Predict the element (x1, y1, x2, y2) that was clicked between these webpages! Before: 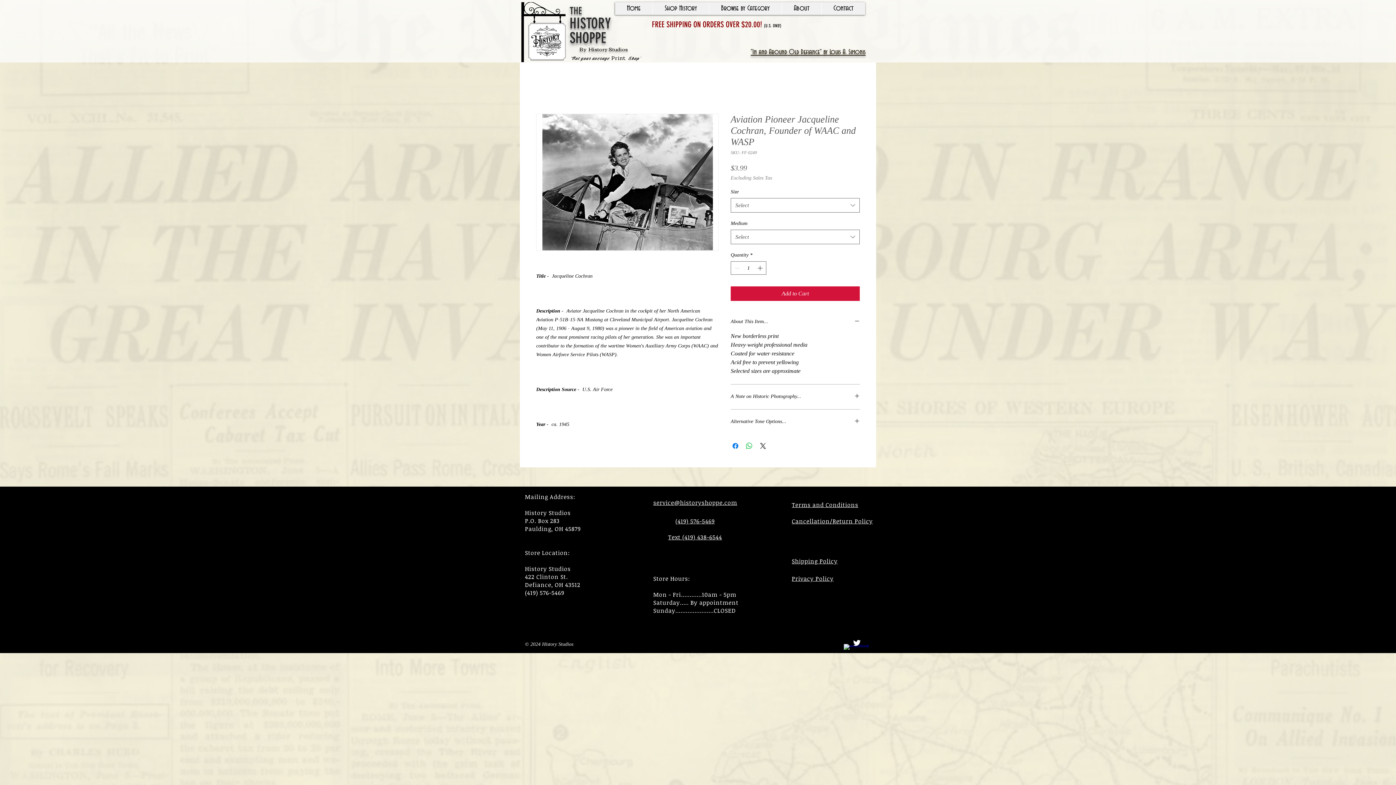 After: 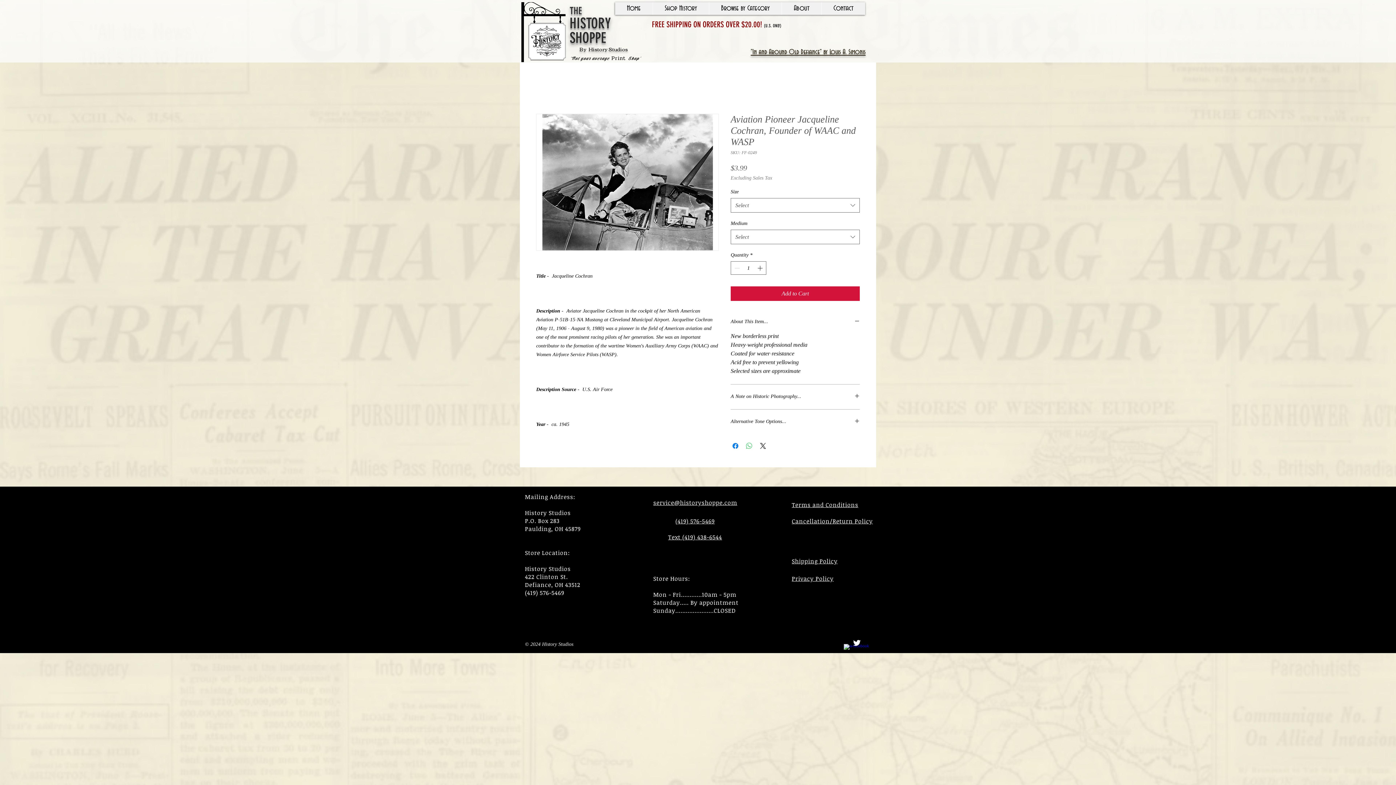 Action: label: Share on WhatsApp bbox: (745, 441, 753, 450)